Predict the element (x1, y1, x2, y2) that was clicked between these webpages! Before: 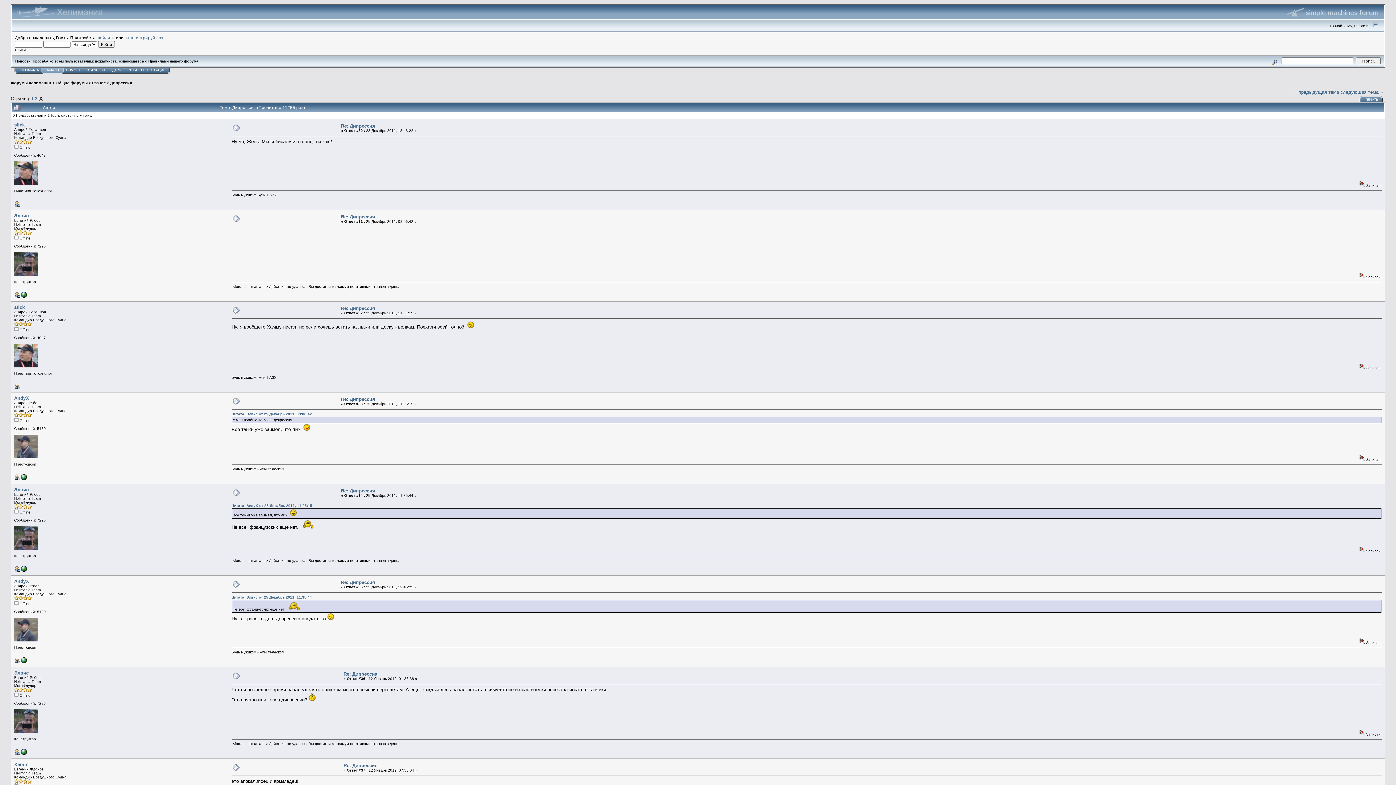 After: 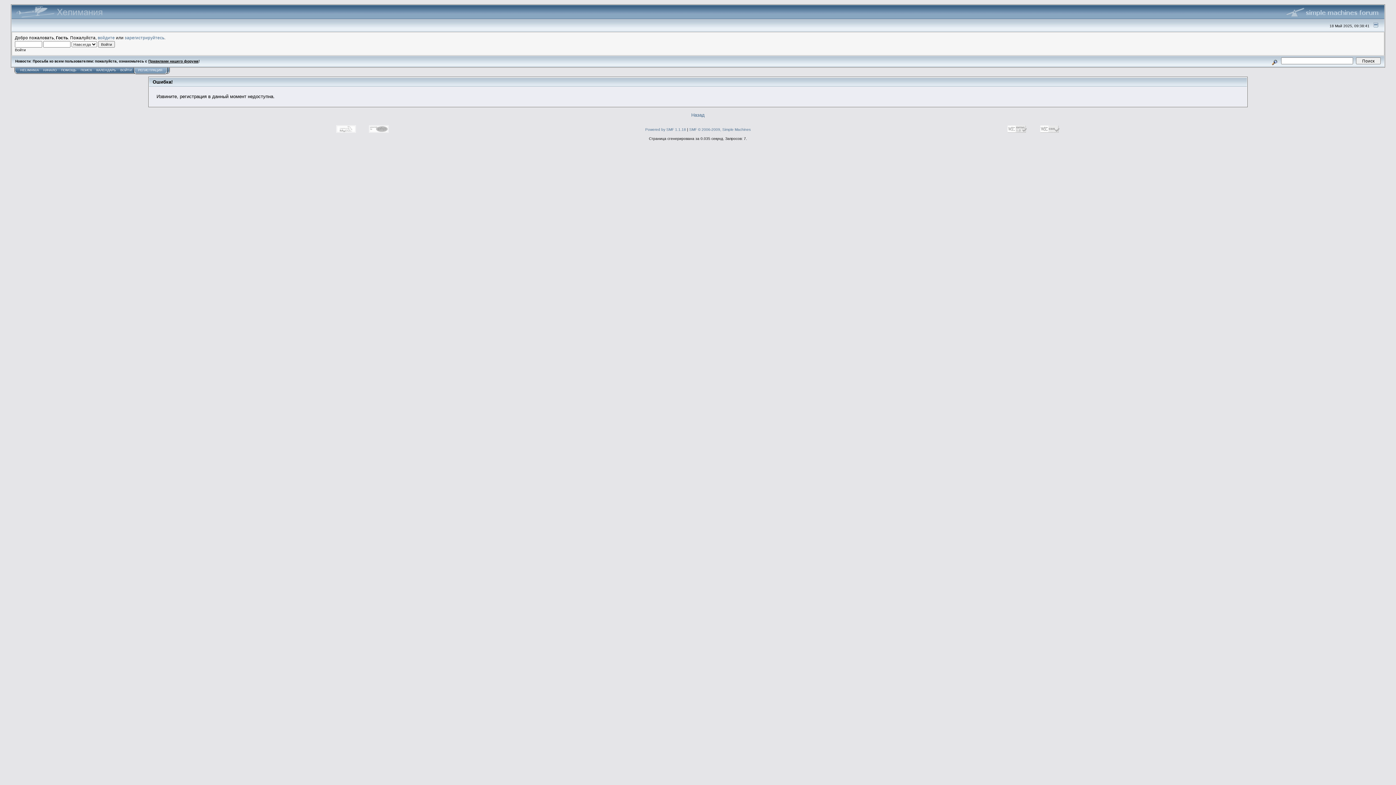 Action: bbox: (141, 68, 165, 72) label: РЕГИСТРАЦИЯ